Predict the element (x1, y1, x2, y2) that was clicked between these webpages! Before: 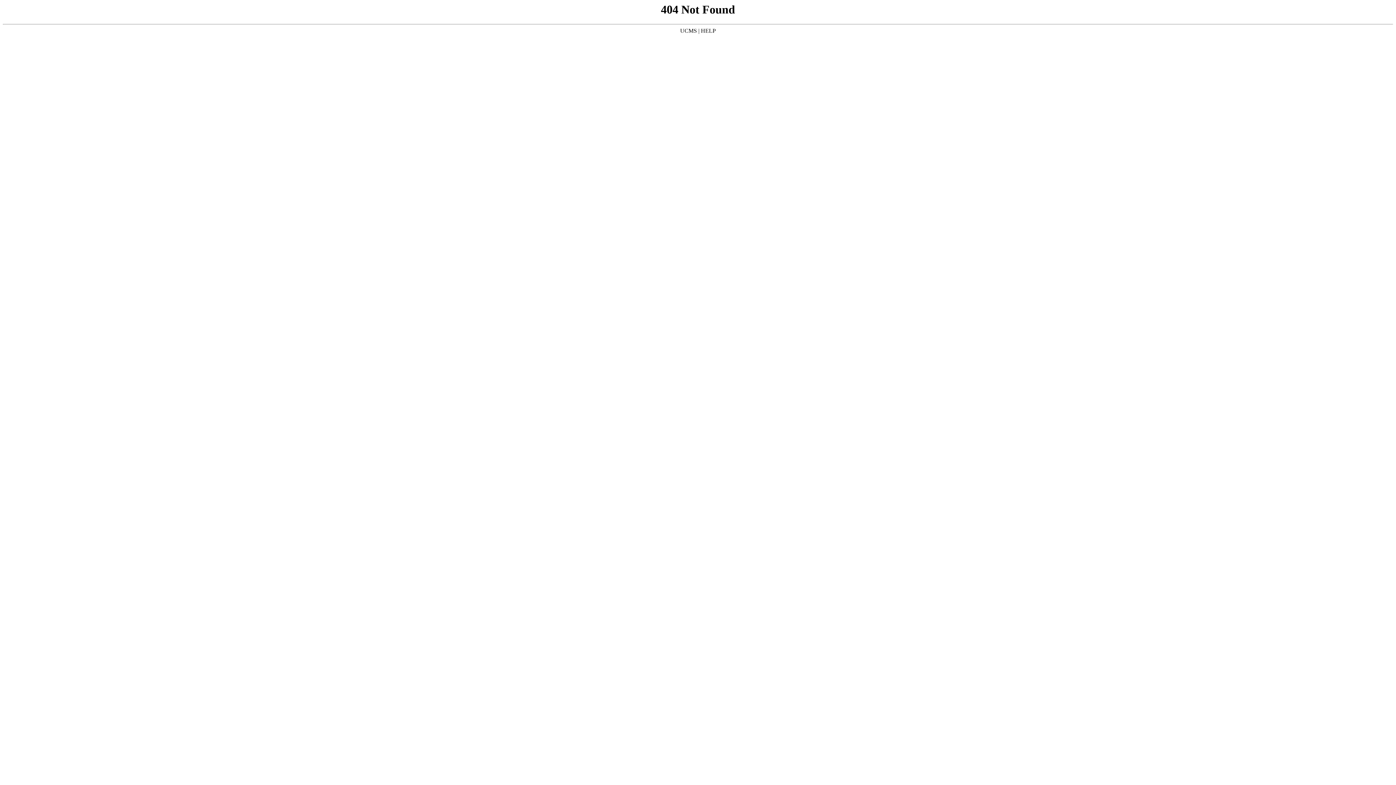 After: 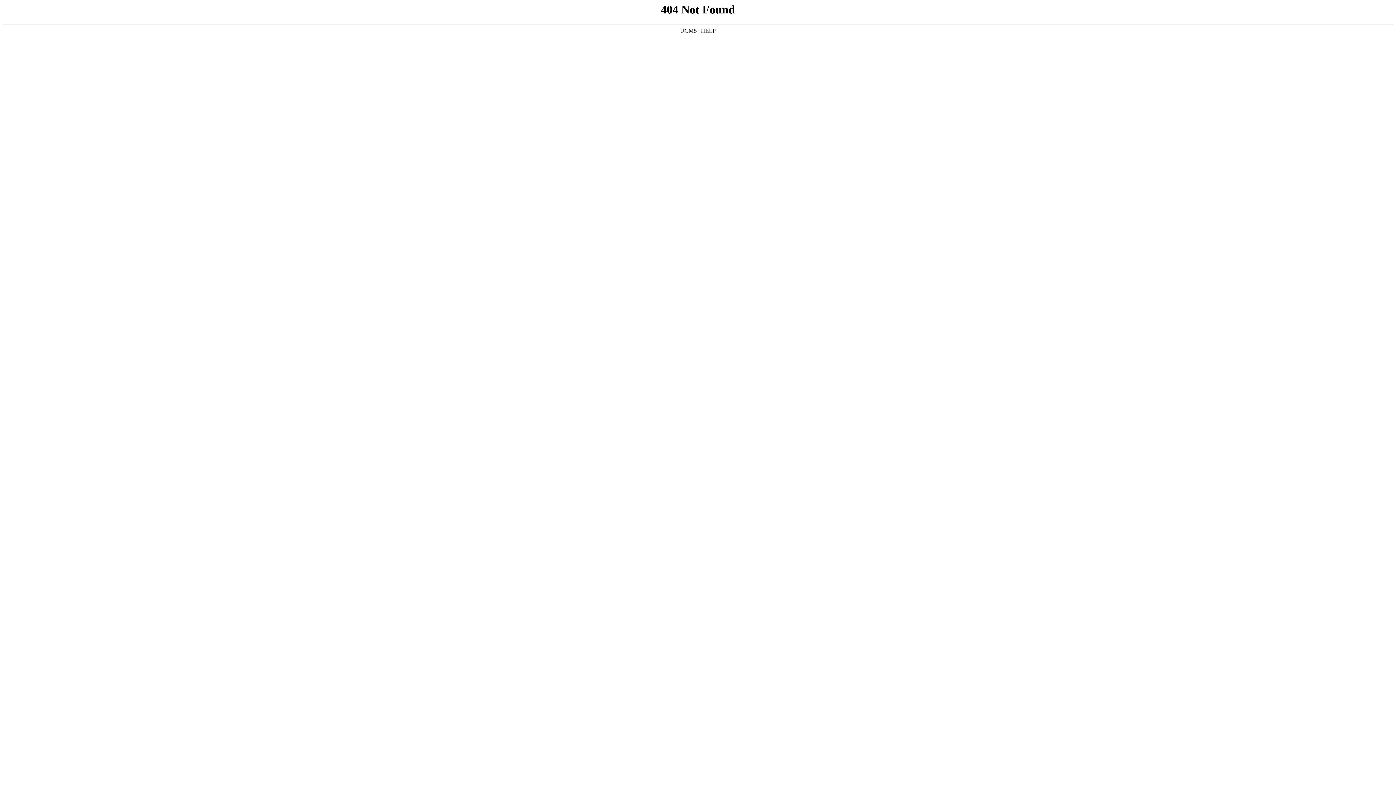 Action: label: UCMS bbox: (680, 27, 697, 33)